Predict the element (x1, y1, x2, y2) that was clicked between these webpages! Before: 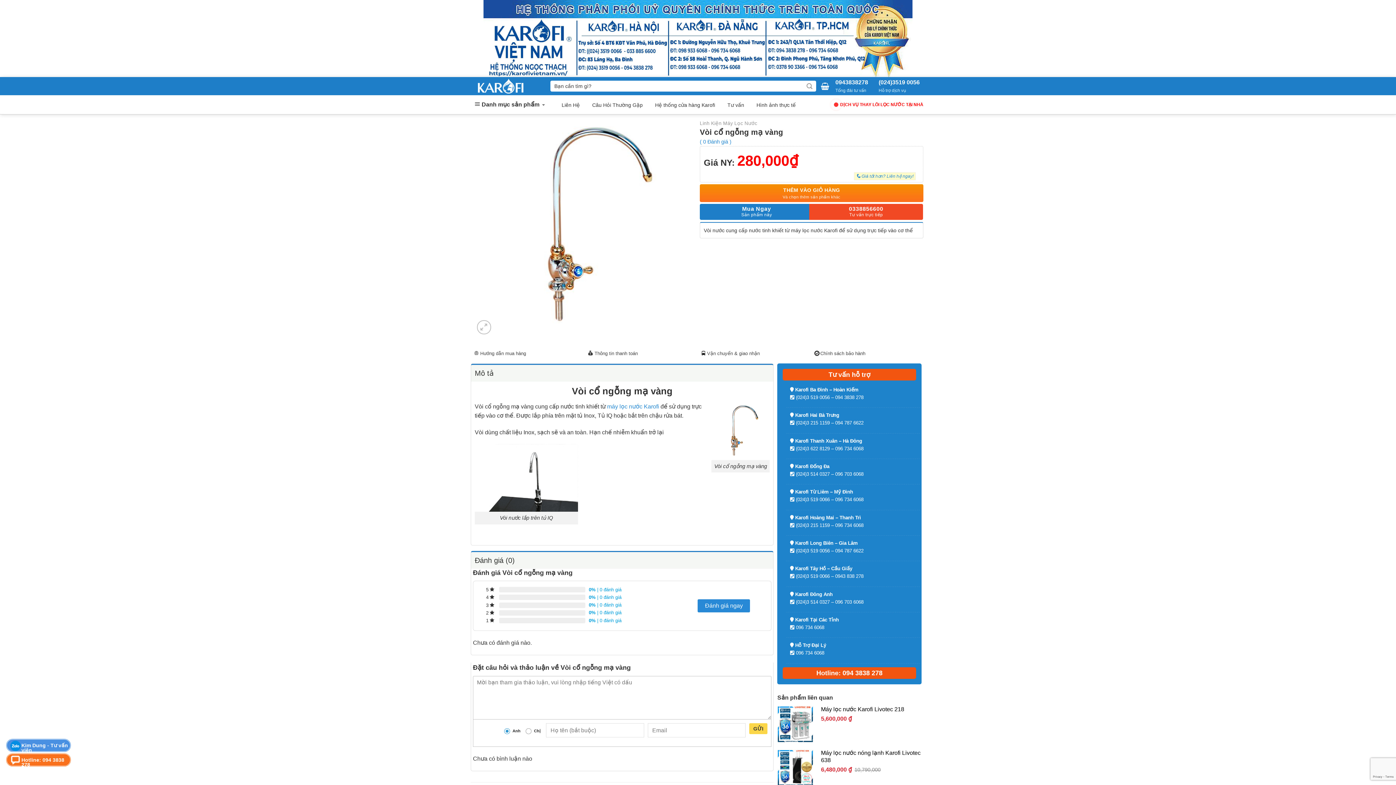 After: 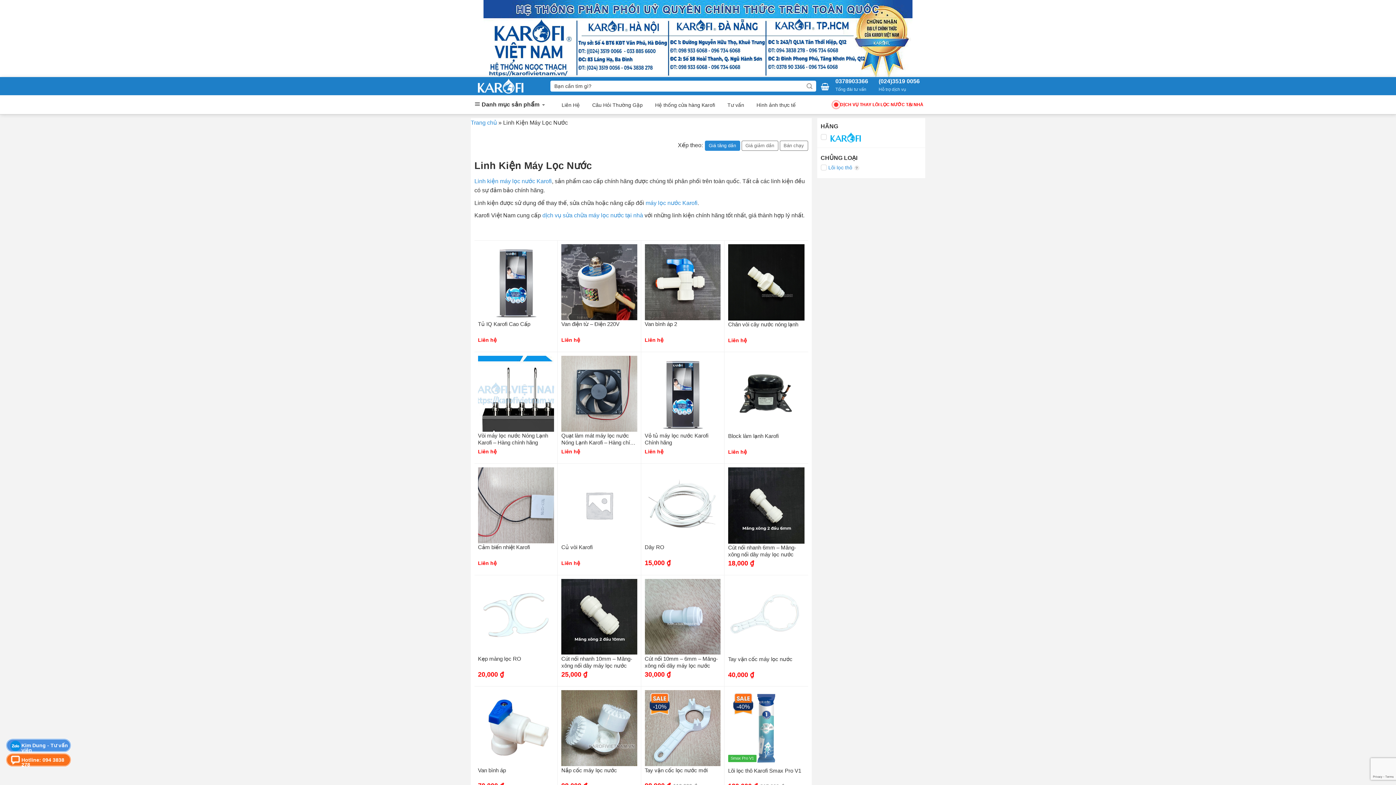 Action: bbox: (700, 120, 757, 126) label: Linh Kiện Máy Lọc Nước